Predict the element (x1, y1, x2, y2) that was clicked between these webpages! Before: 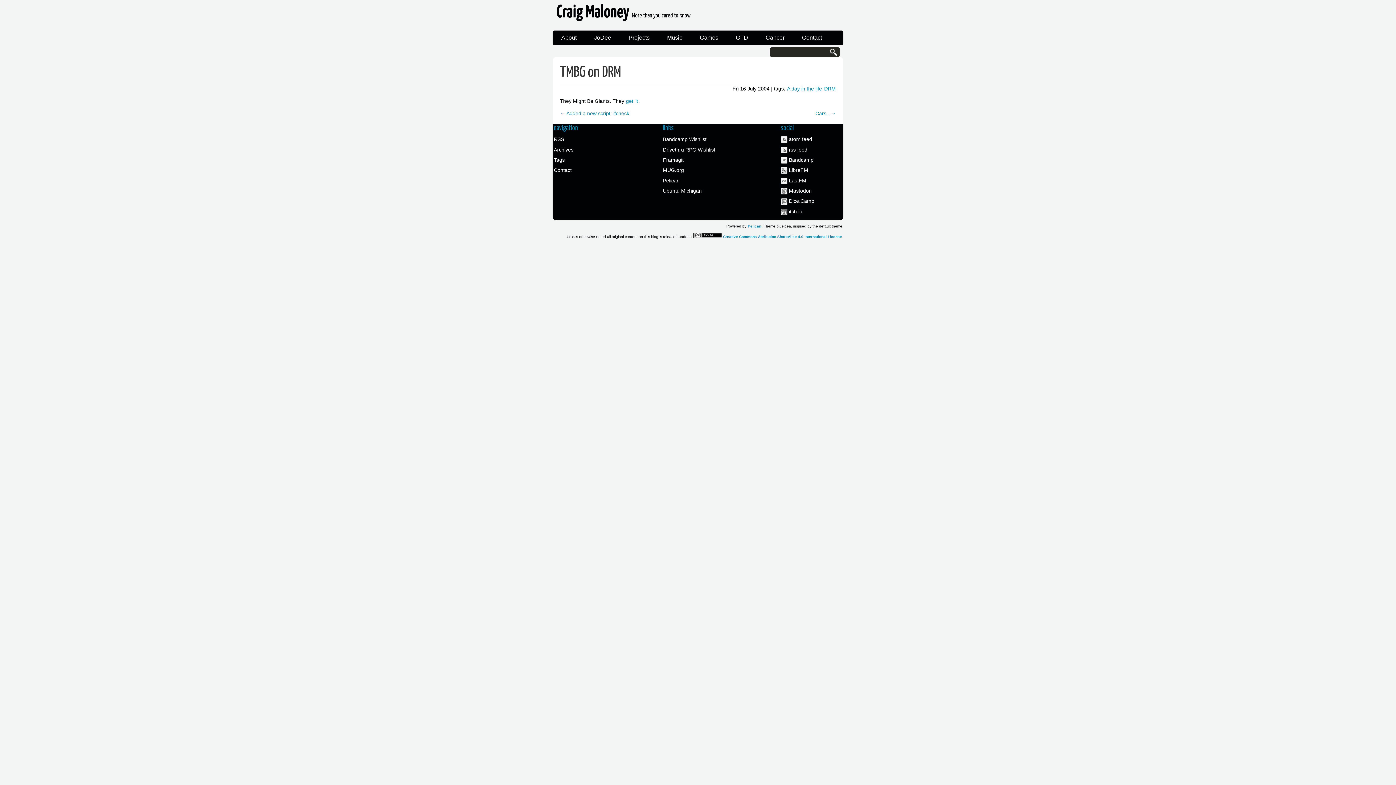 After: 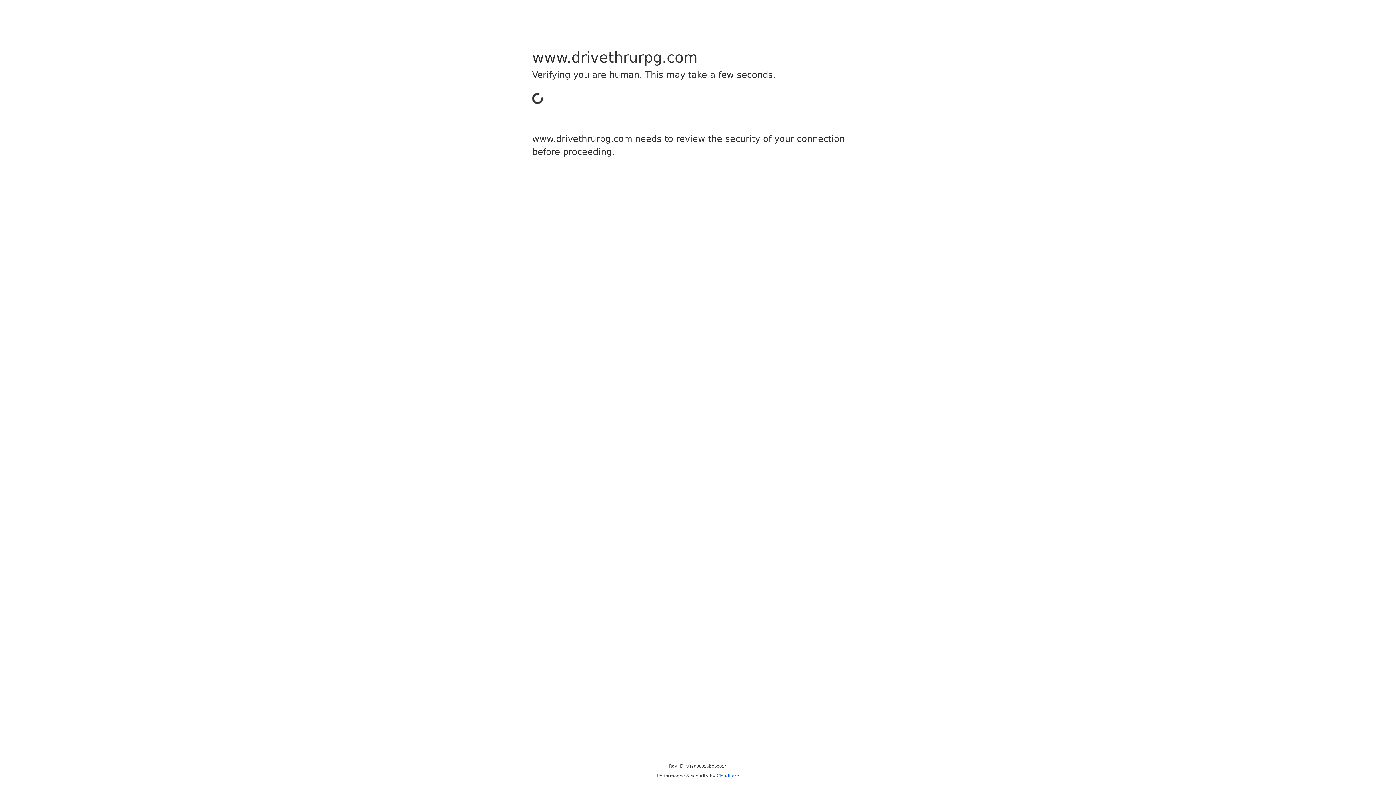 Action: bbox: (661, 144, 729, 154) label: Drivethru RPG Wishlist